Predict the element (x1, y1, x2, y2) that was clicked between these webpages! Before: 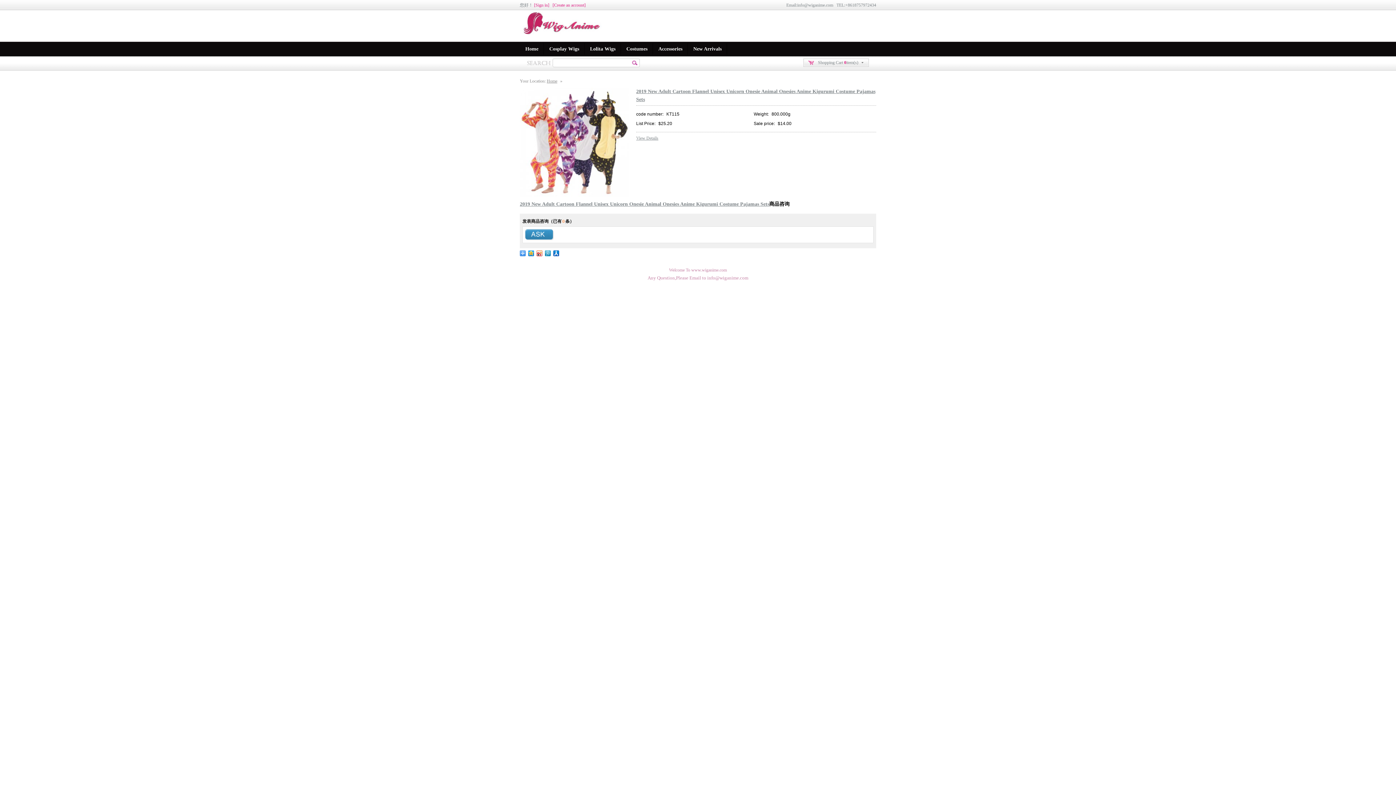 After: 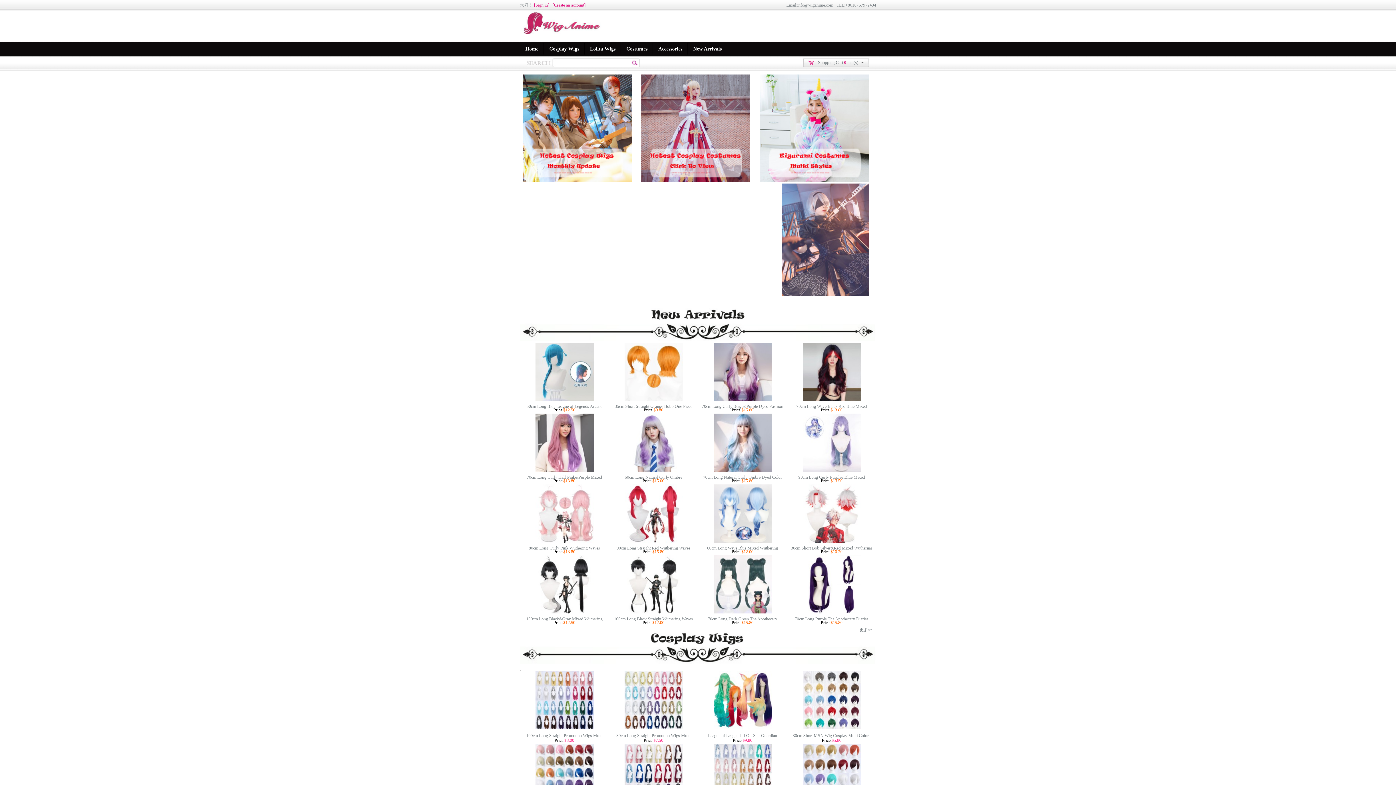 Action: bbox: (520, 32, 603, 37)